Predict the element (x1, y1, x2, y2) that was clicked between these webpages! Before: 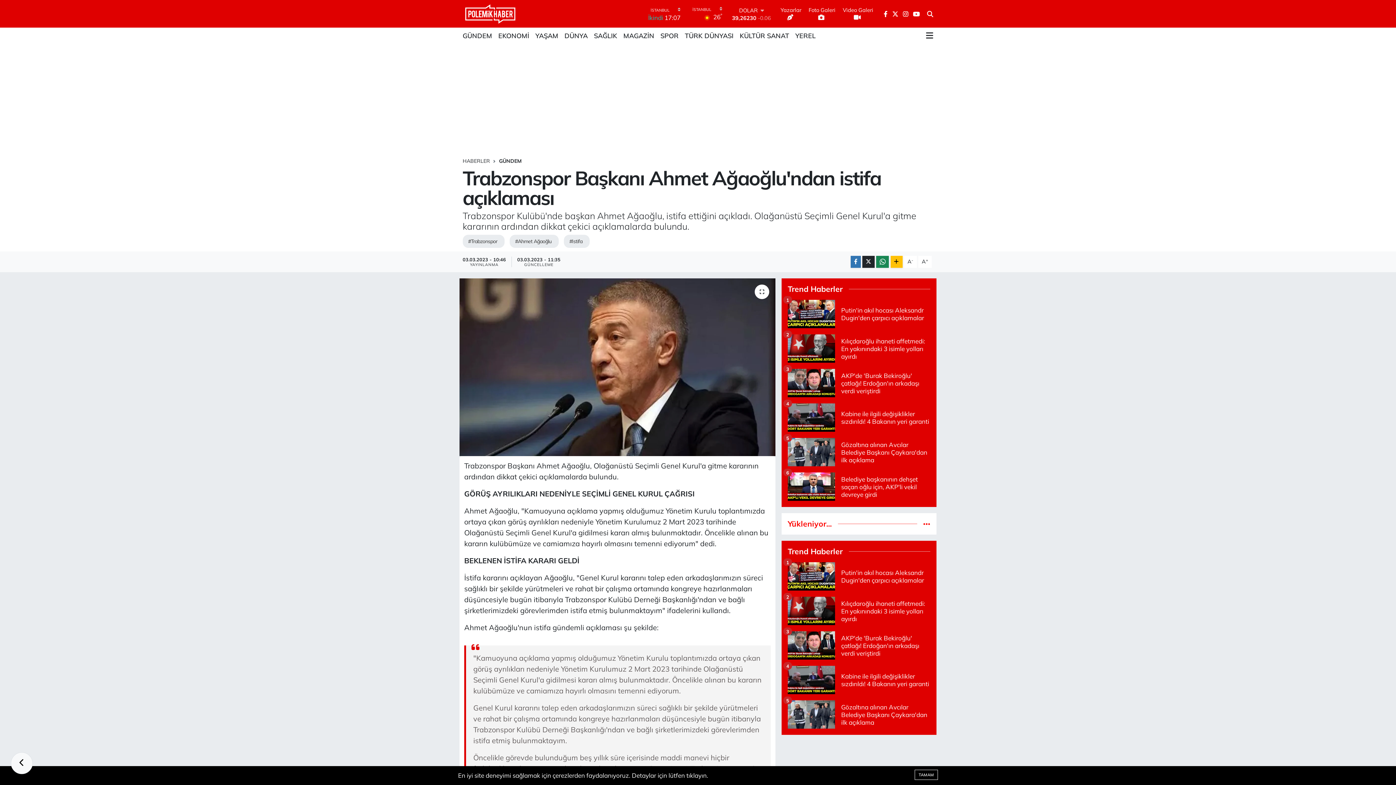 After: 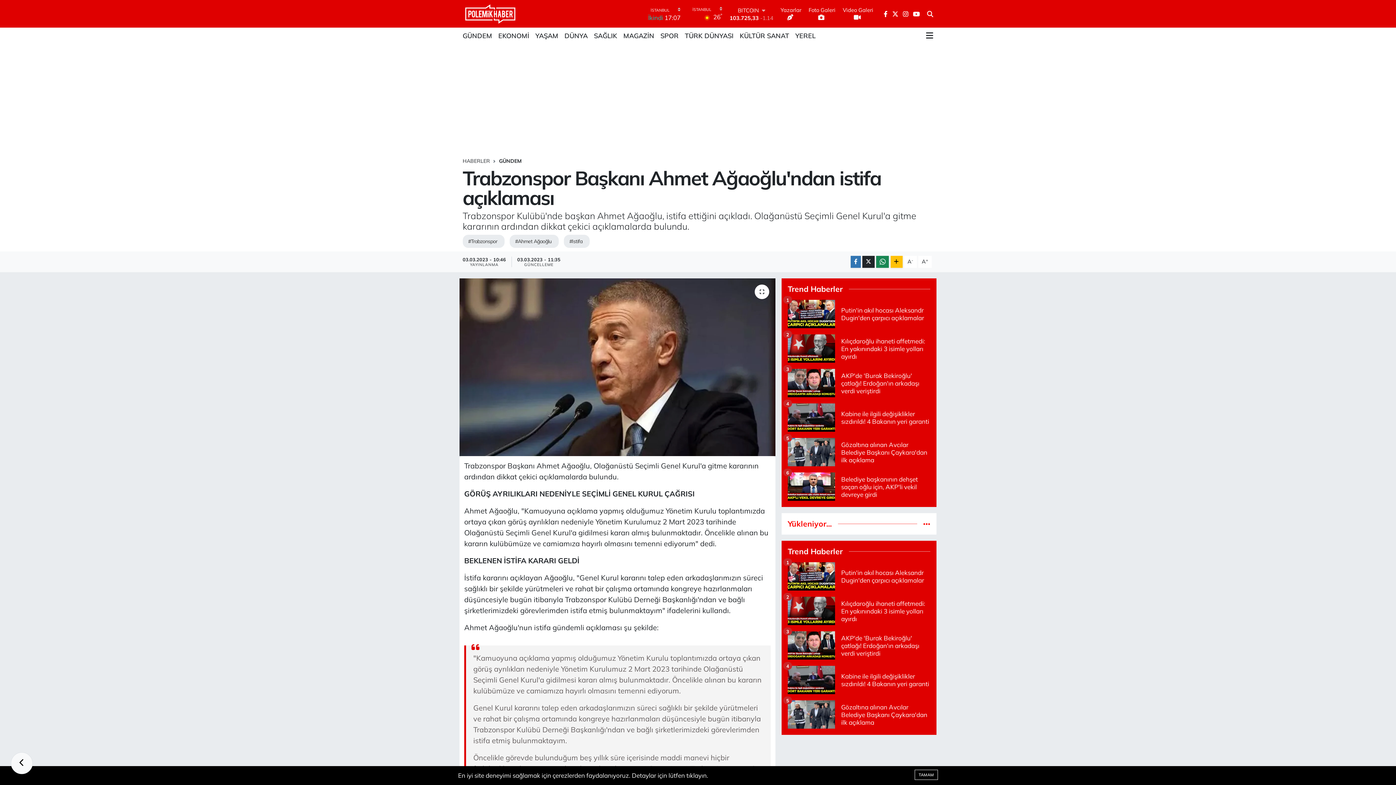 Action: bbox: (792, 27, 819, 43) label: YEREL